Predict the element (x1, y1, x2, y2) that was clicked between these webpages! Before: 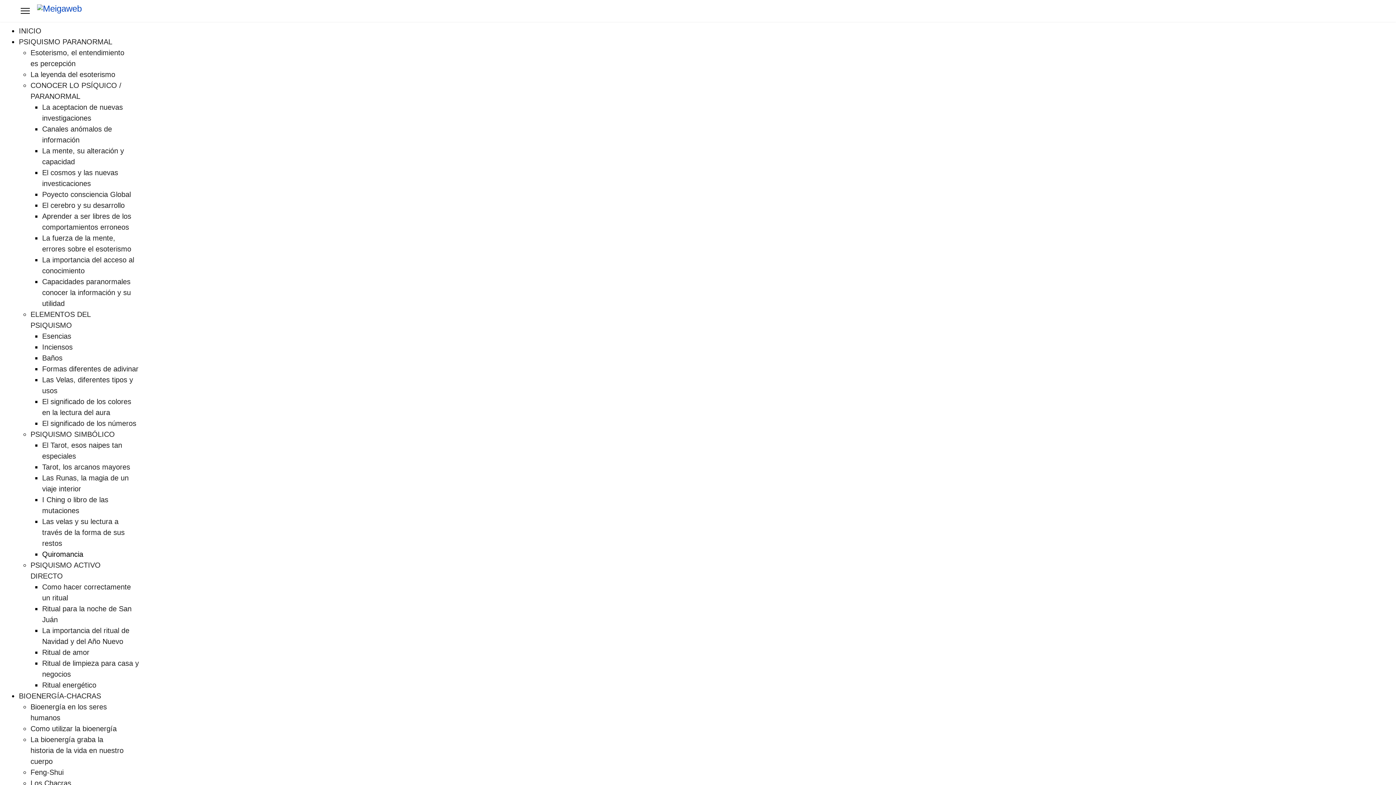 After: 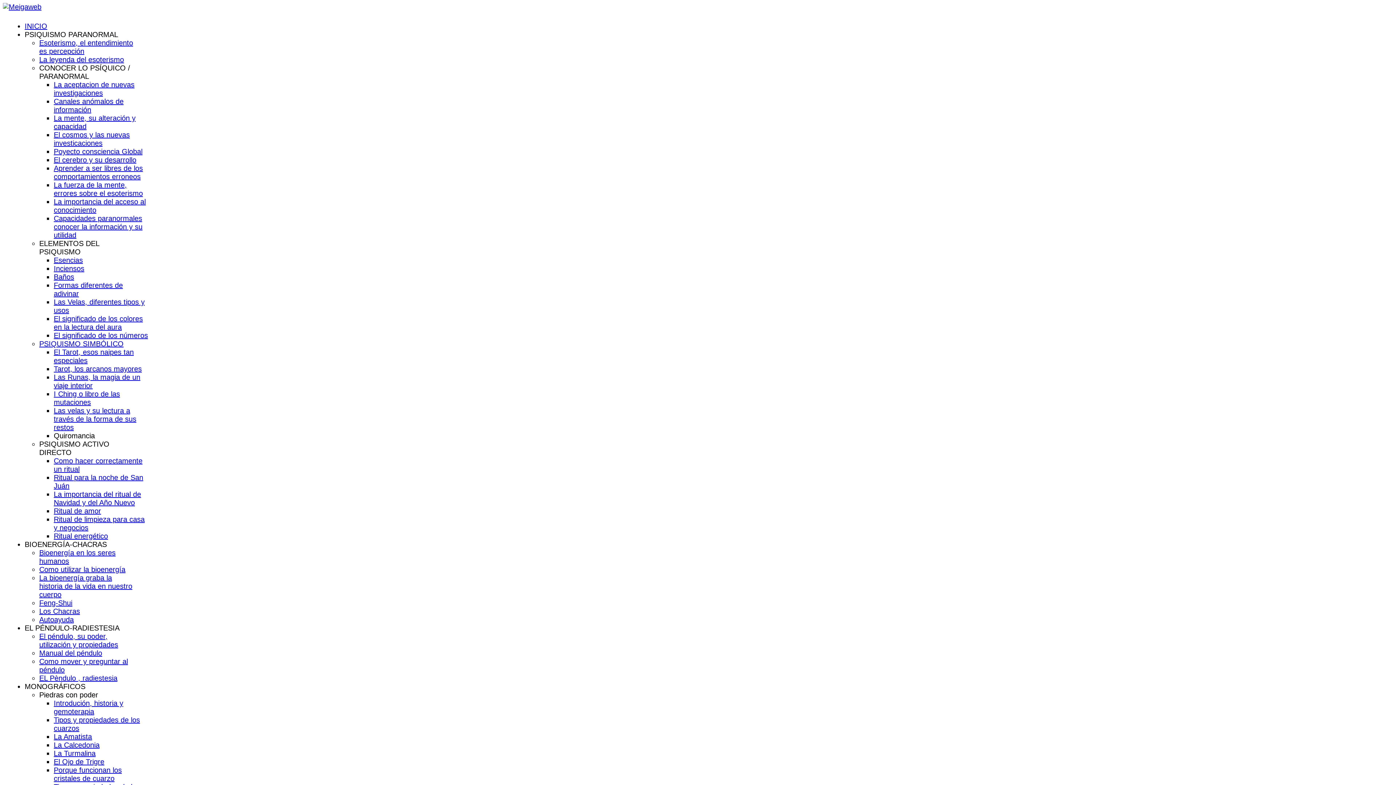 Action: label: Los Chacras bbox: (30, 779, 71, 787)